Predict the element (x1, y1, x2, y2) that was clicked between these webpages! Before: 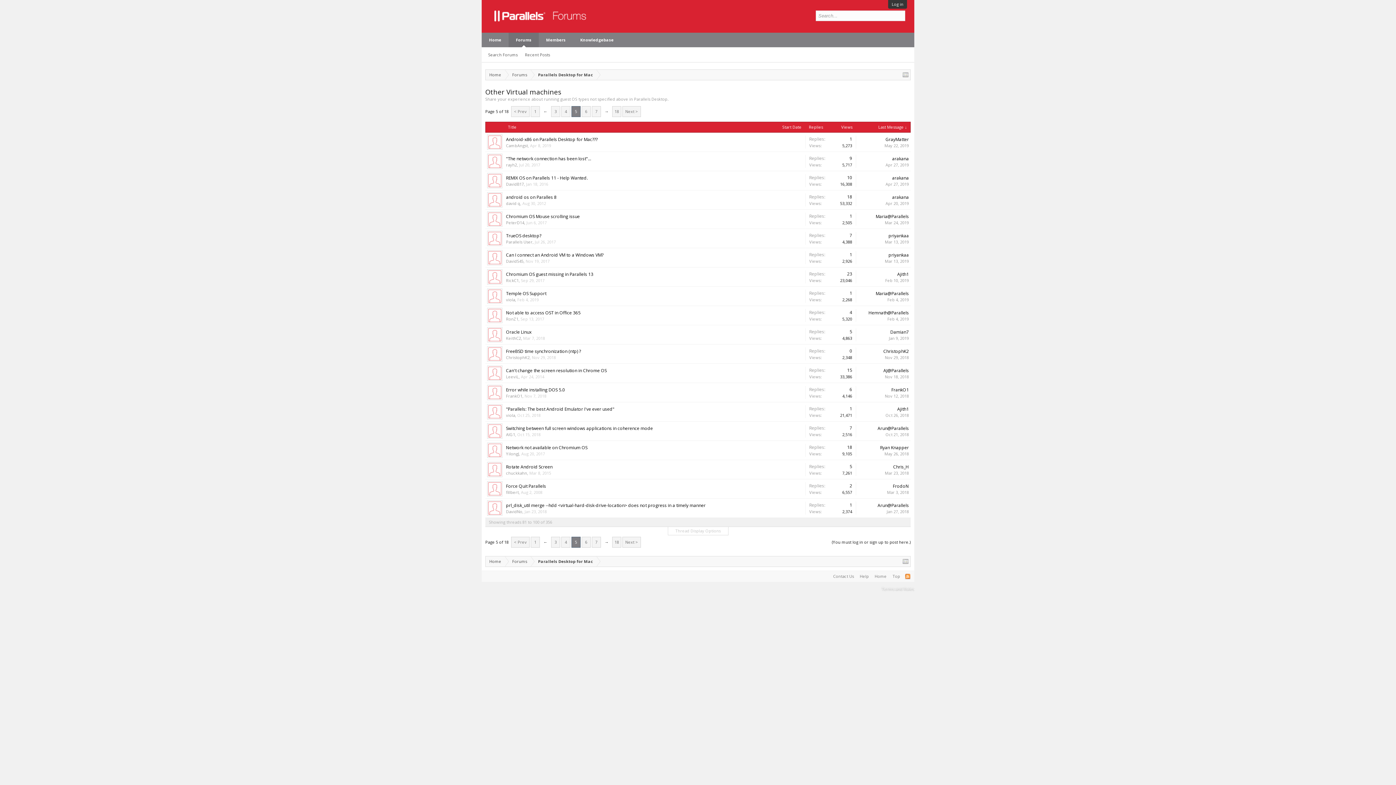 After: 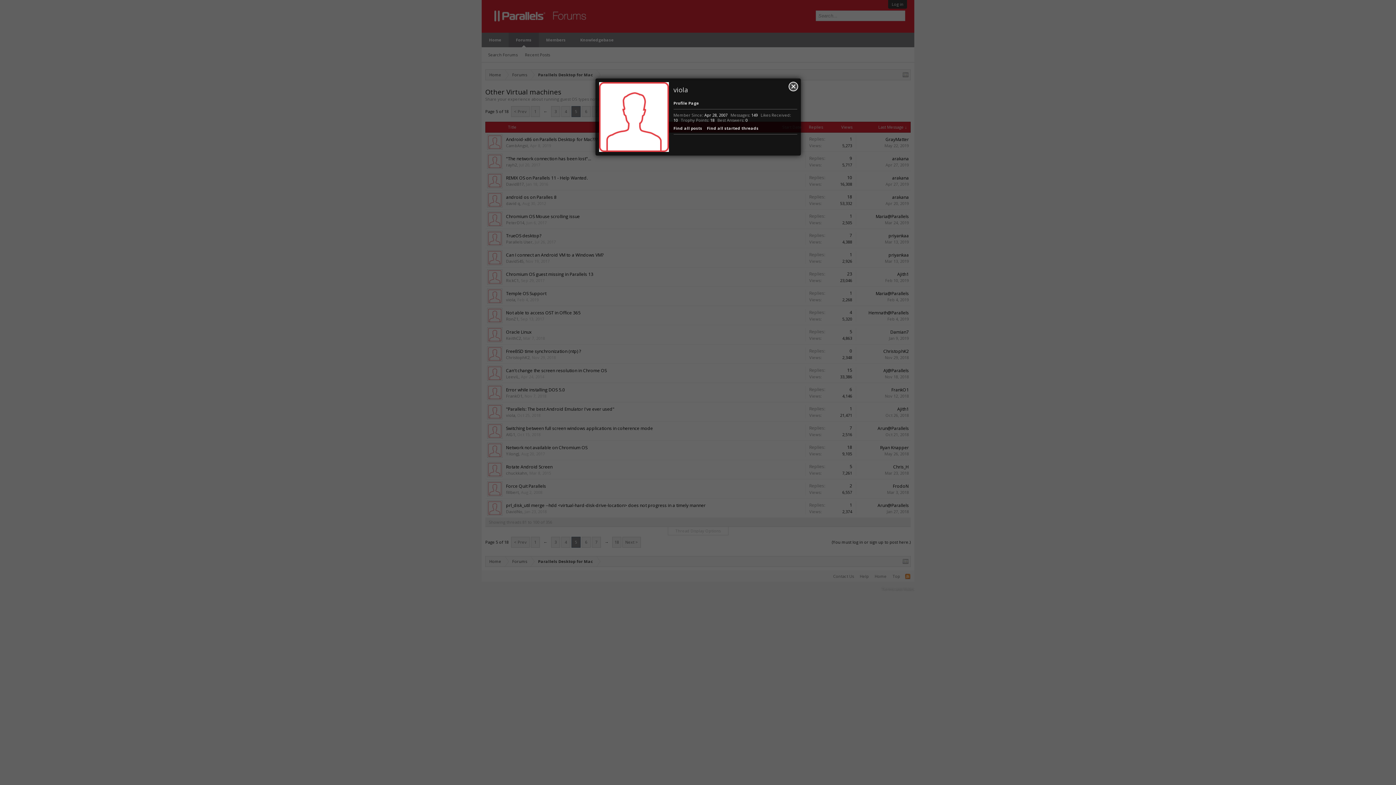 Action: label: viola bbox: (506, 412, 515, 418)